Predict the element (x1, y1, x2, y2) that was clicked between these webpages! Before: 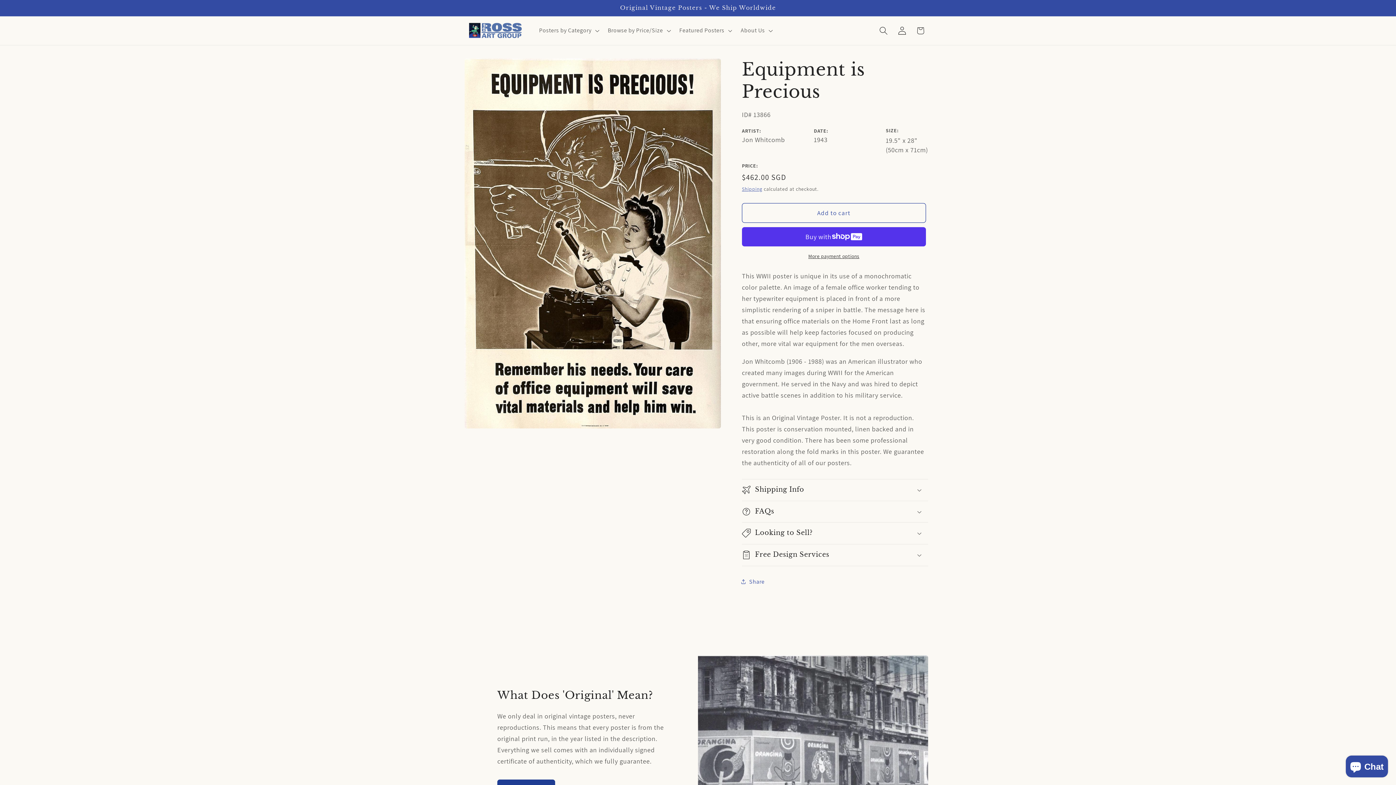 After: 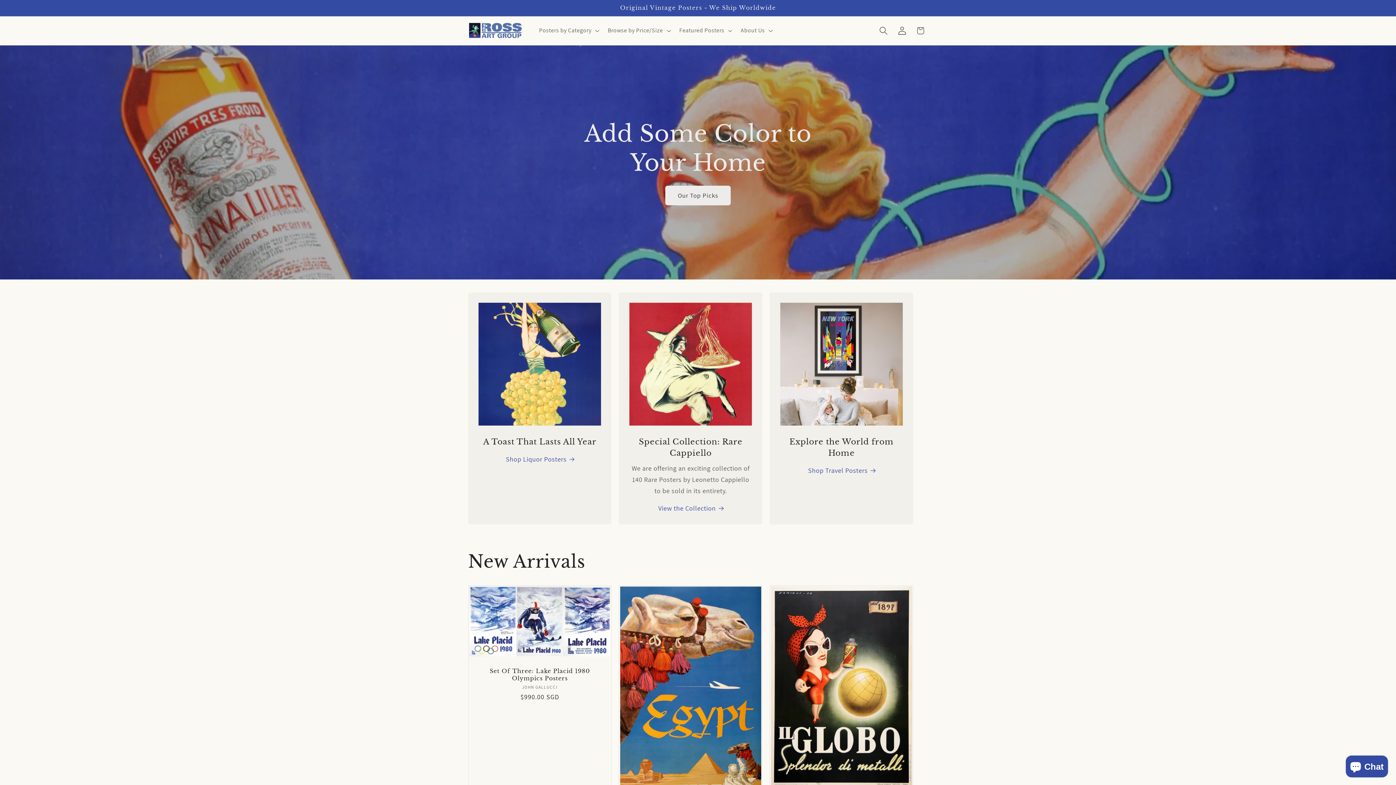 Action: bbox: (465, 19, 525, 42)